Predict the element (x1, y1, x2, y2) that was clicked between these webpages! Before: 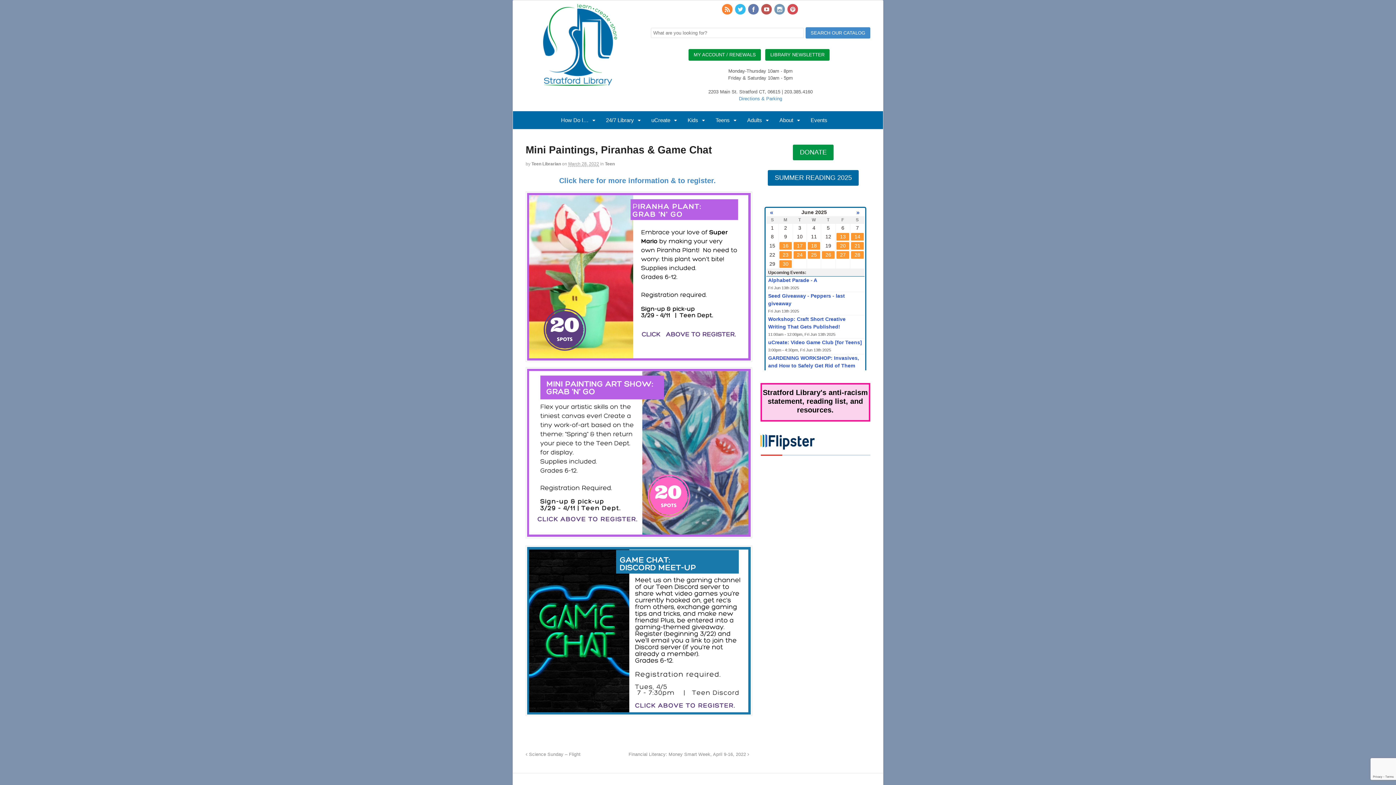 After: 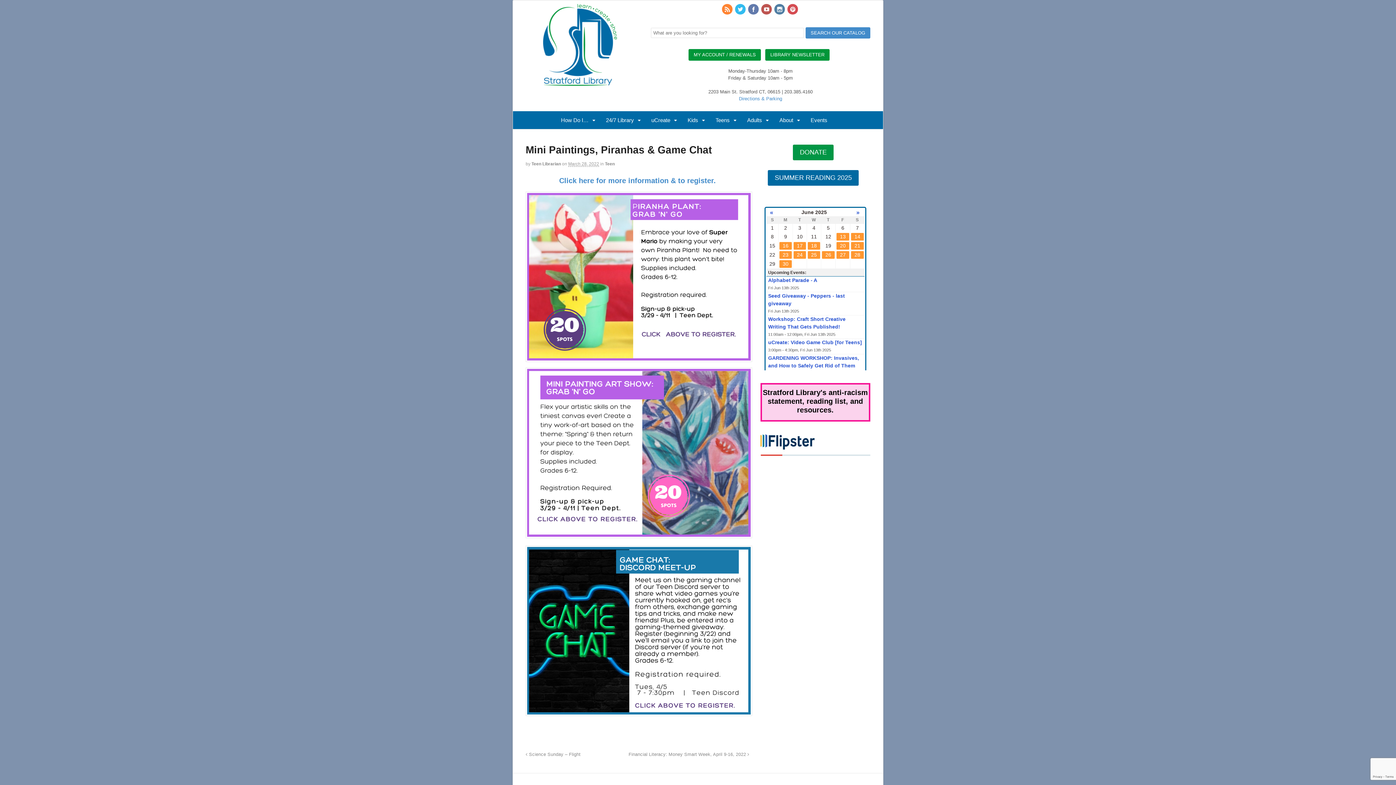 Action: bbox: (774, 7, 786, 12)